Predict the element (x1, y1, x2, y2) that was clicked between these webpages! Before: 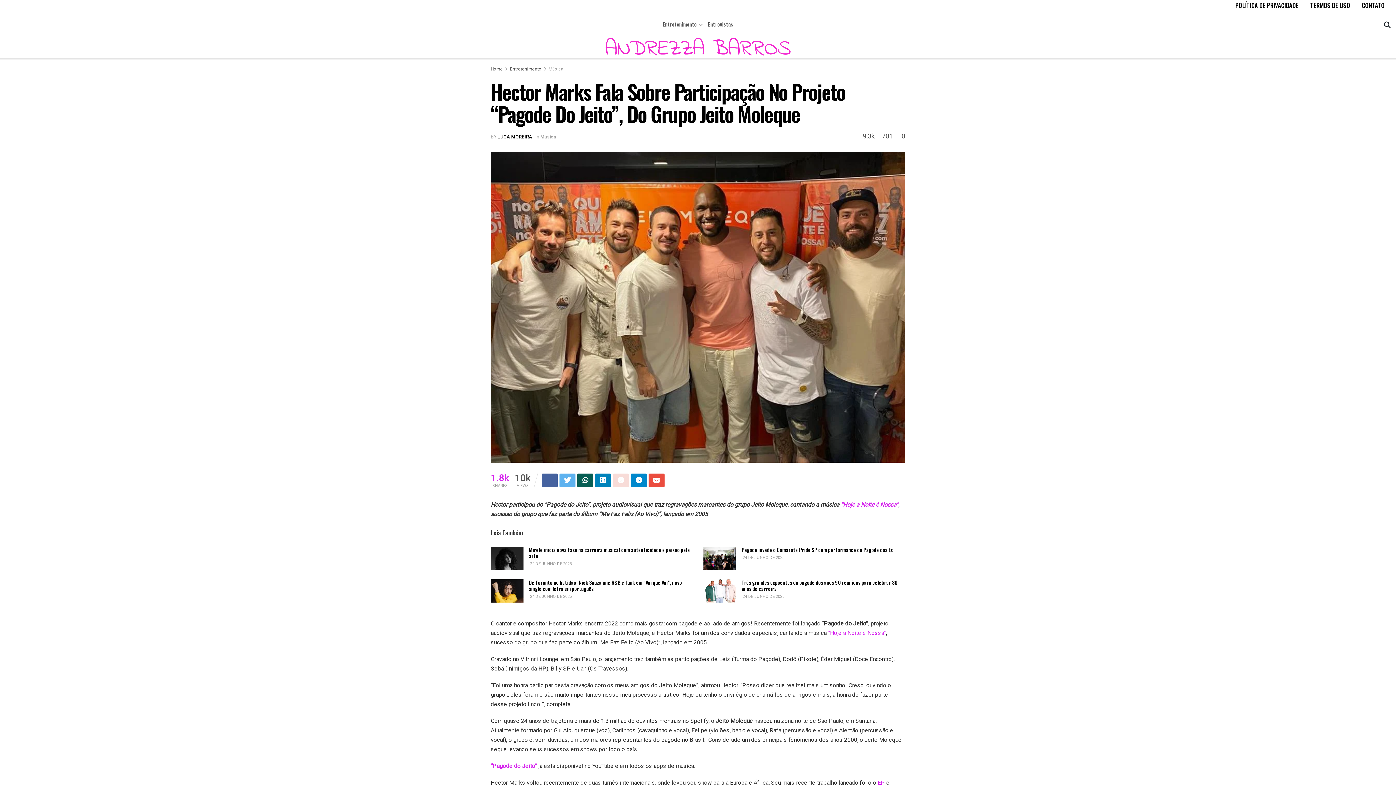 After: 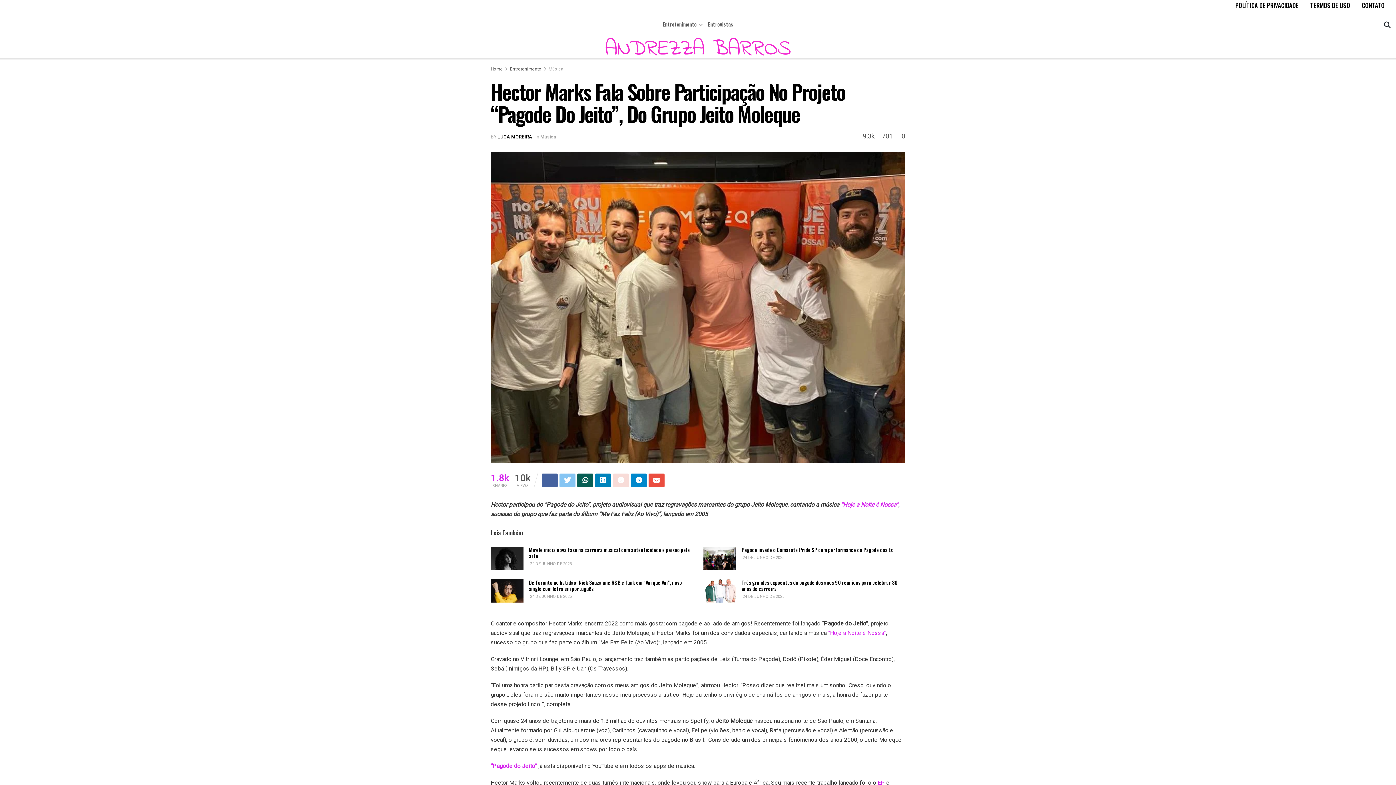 Action: bbox: (559, 473, 575, 487)